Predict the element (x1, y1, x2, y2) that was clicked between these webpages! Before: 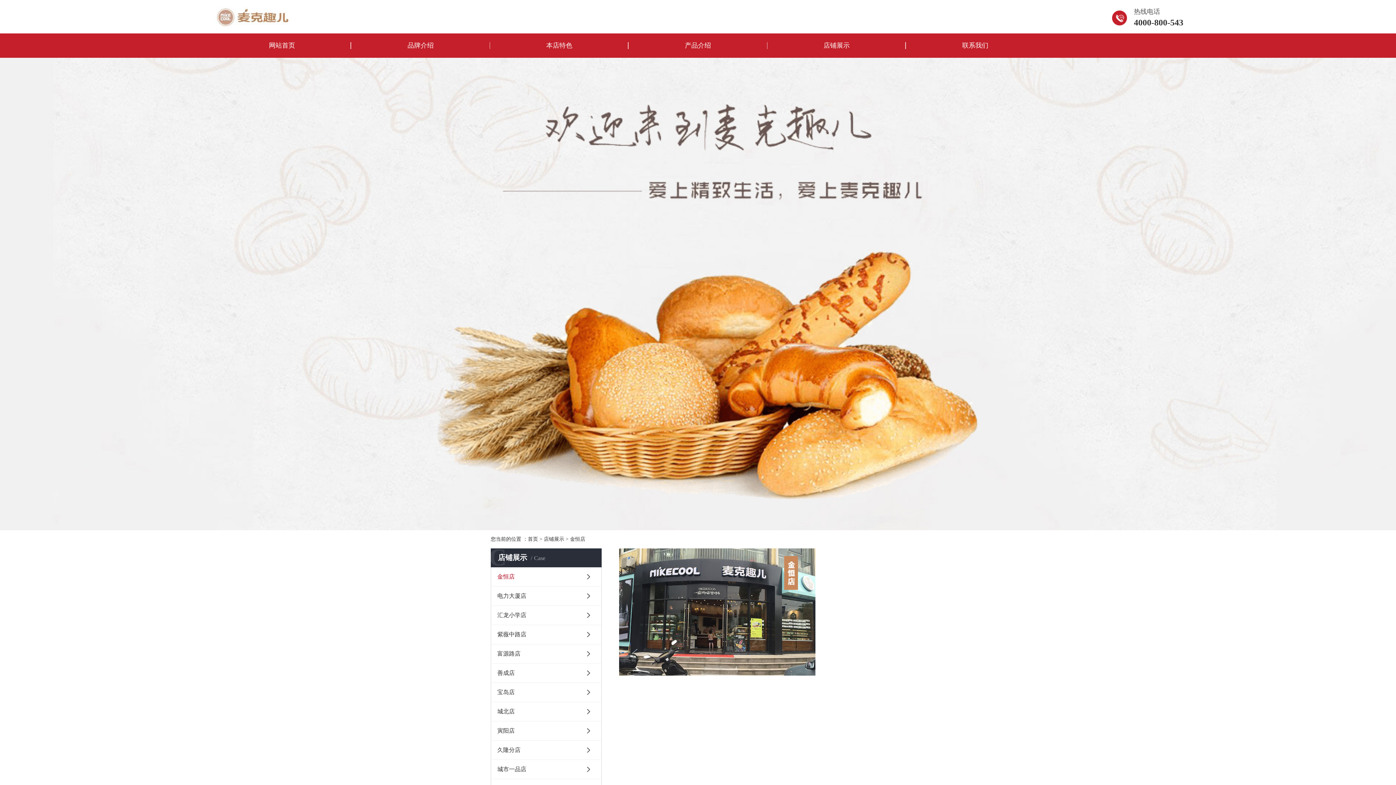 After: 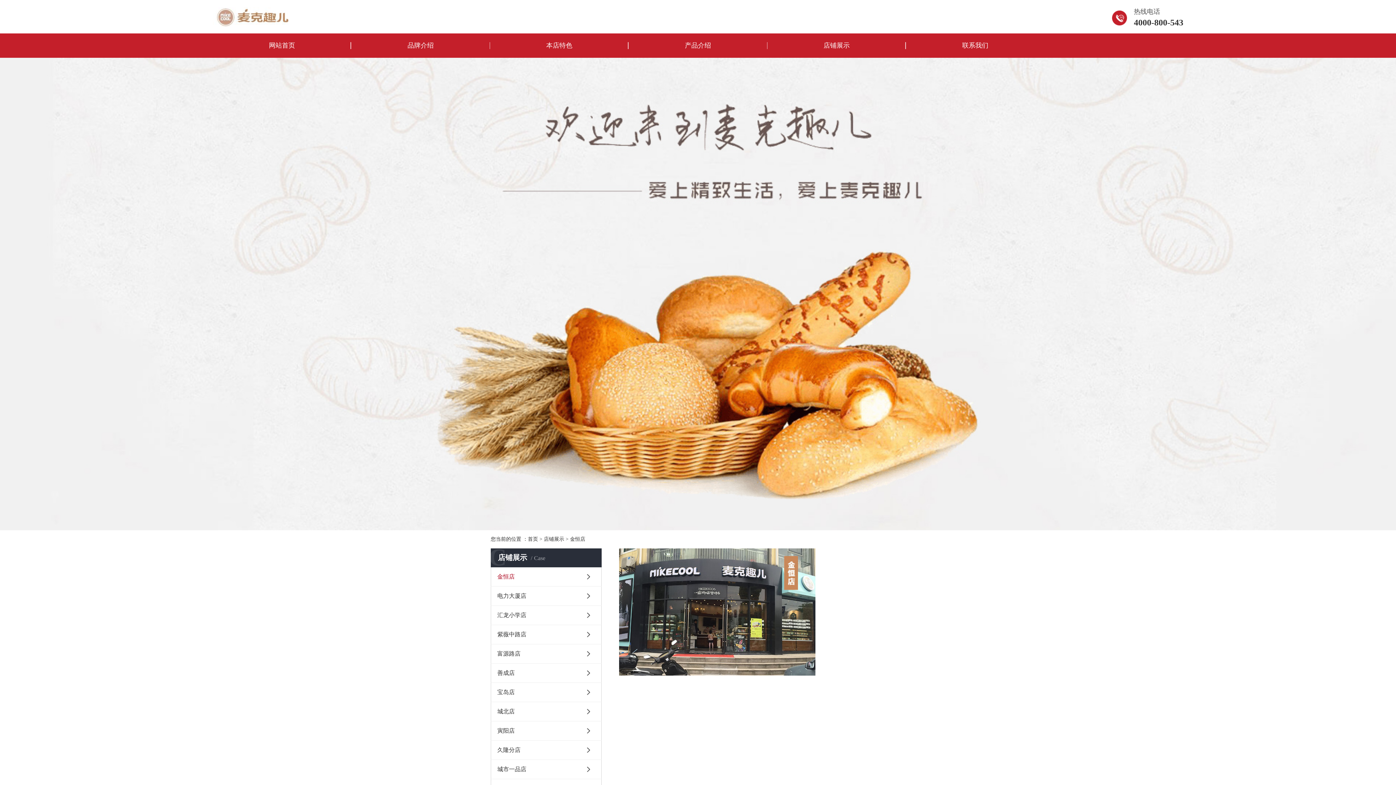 Action: bbox: (544, 536, 564, 542) label: 店铺展示